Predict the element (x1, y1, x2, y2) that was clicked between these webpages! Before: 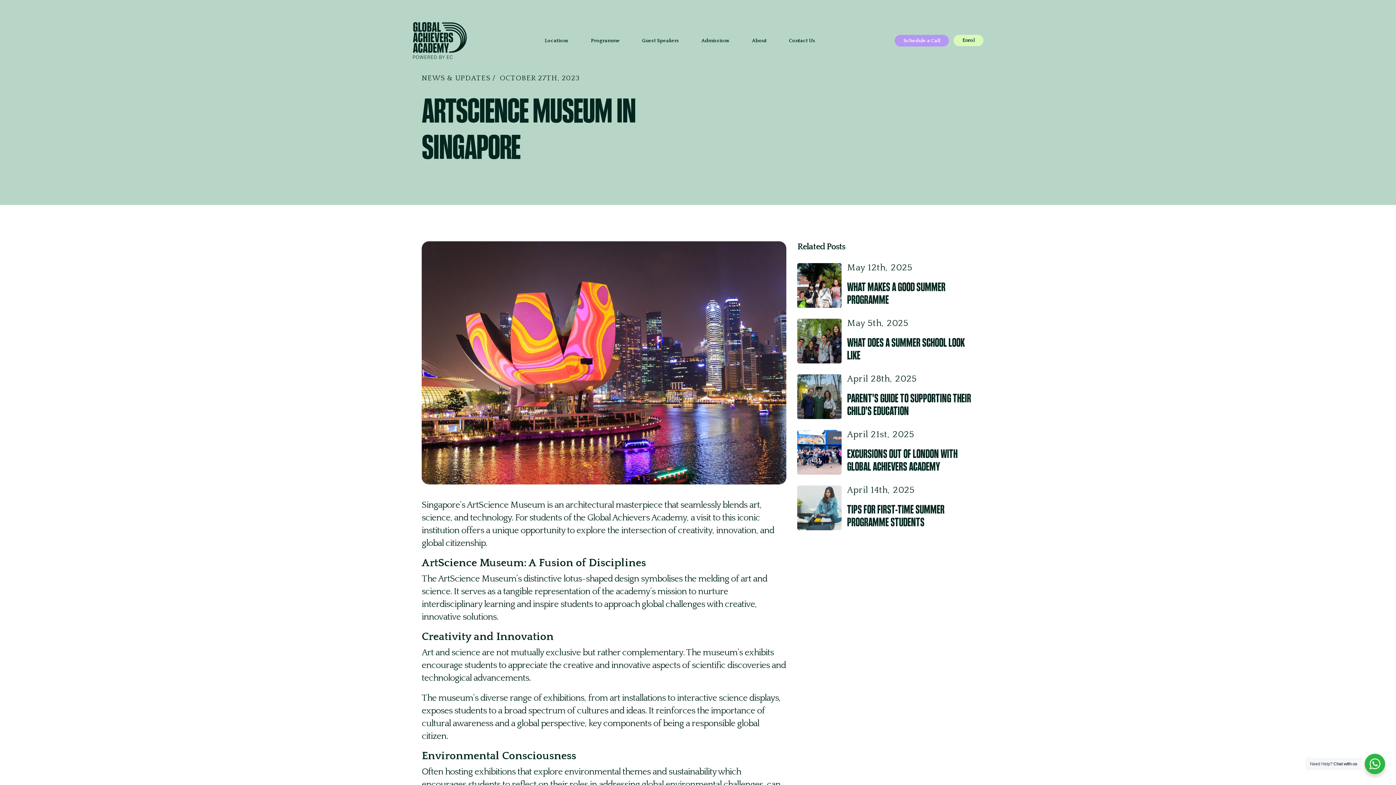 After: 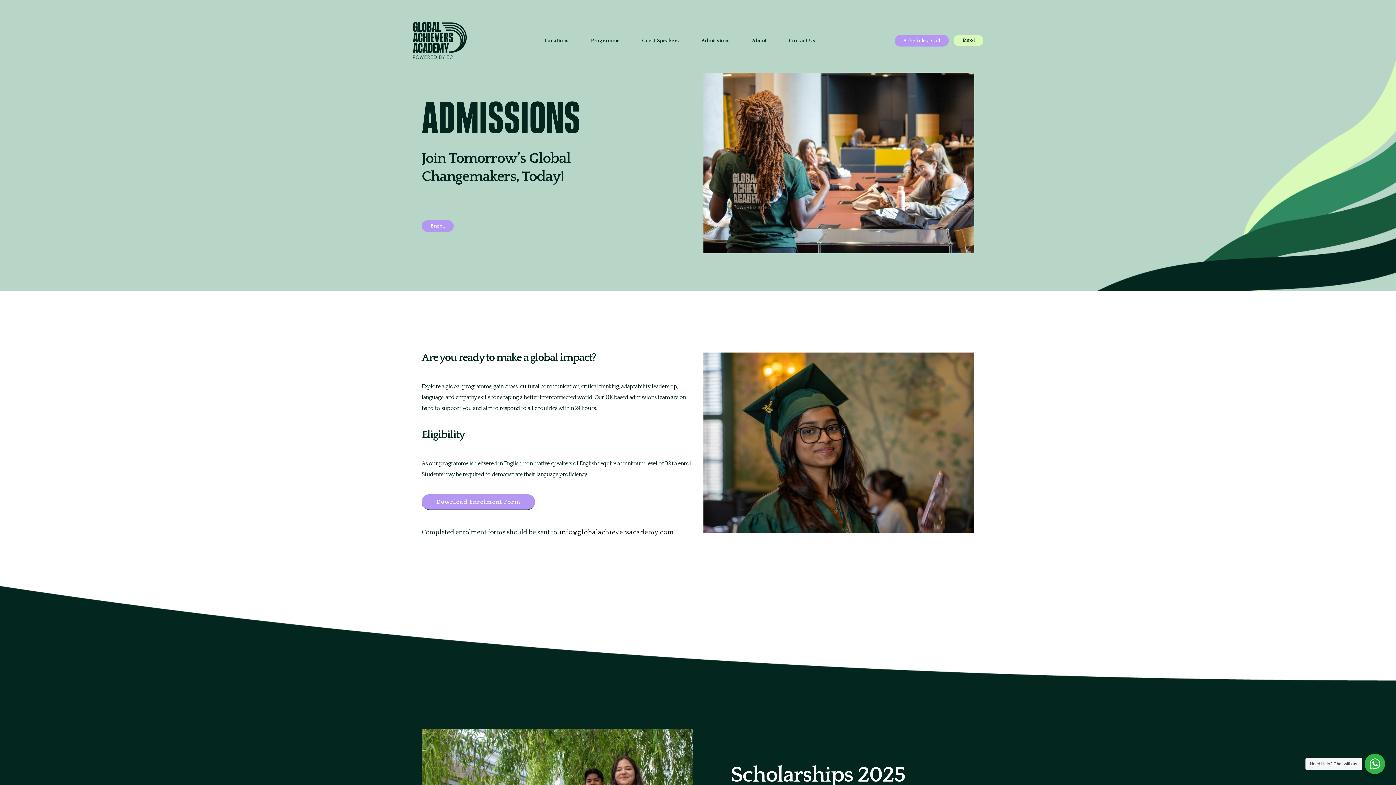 Action: bbox: (692, 34, 738, 46) label: Admissions